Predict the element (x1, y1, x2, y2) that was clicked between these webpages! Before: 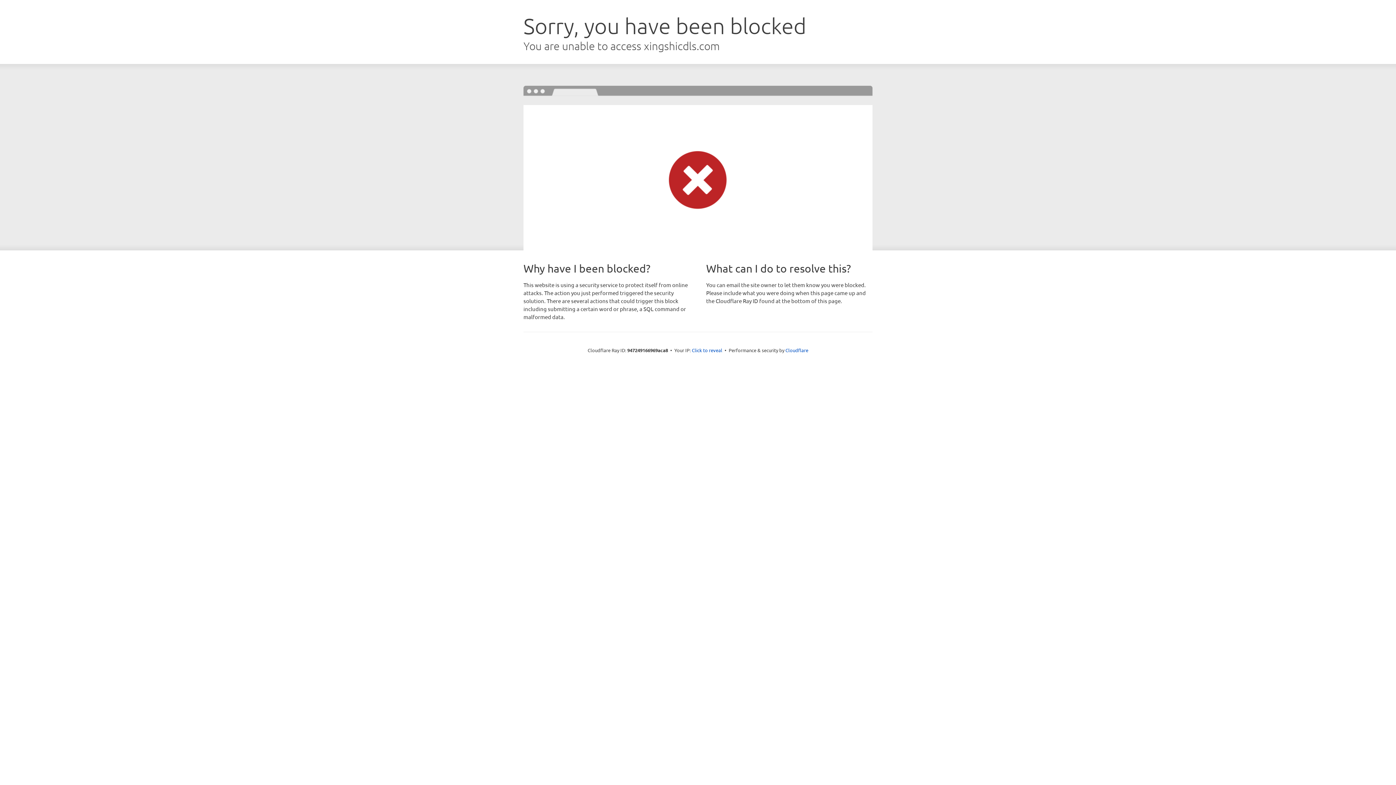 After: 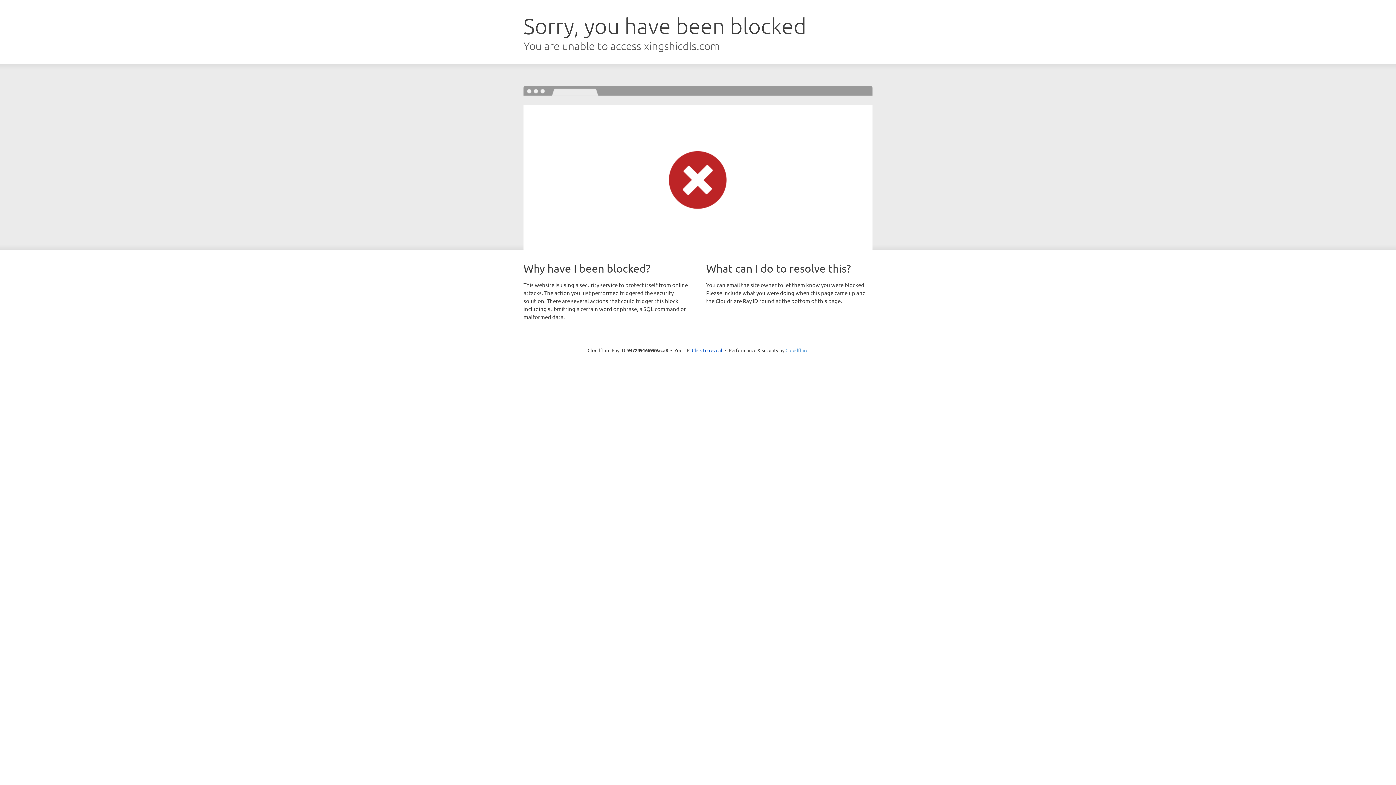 Action: label: Cloudflare bbox: (785, 347, 808, 353)